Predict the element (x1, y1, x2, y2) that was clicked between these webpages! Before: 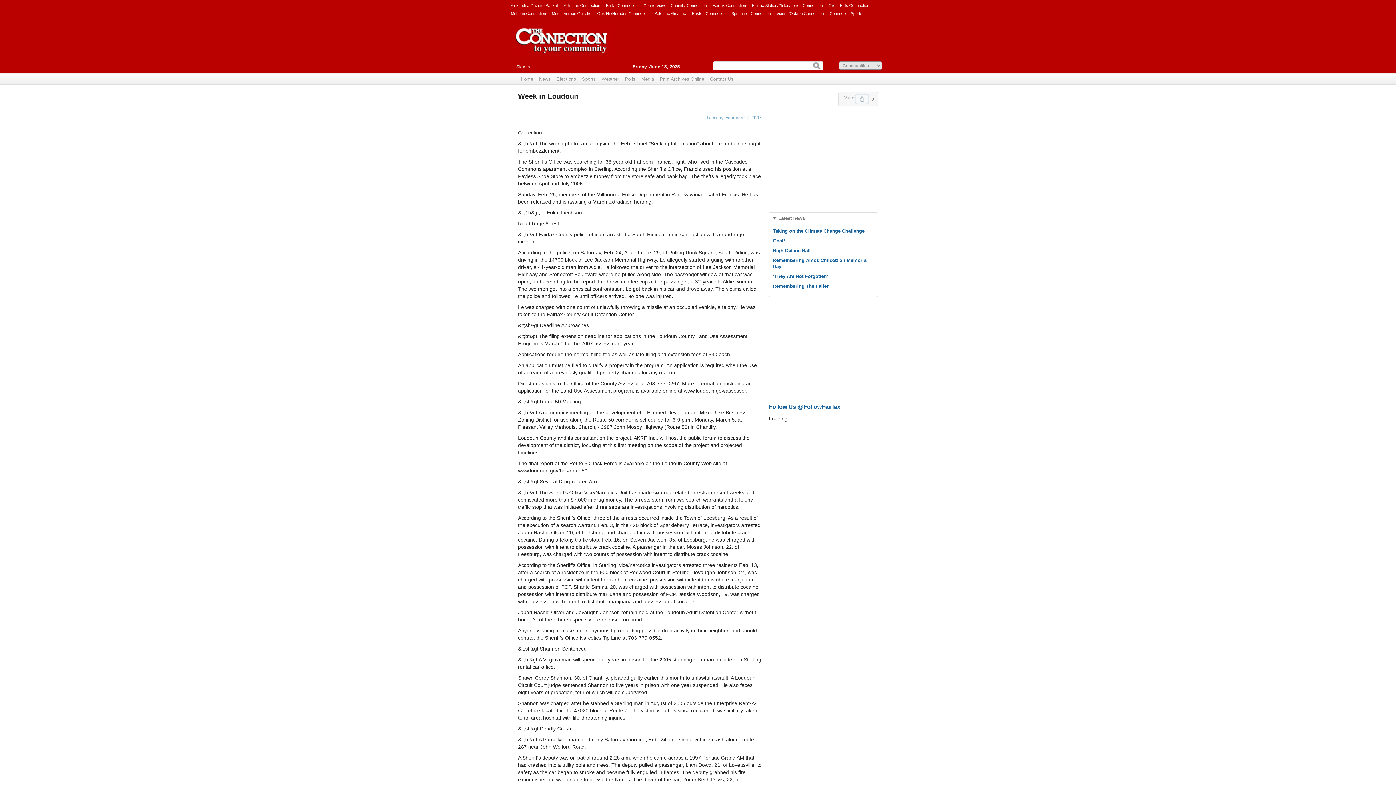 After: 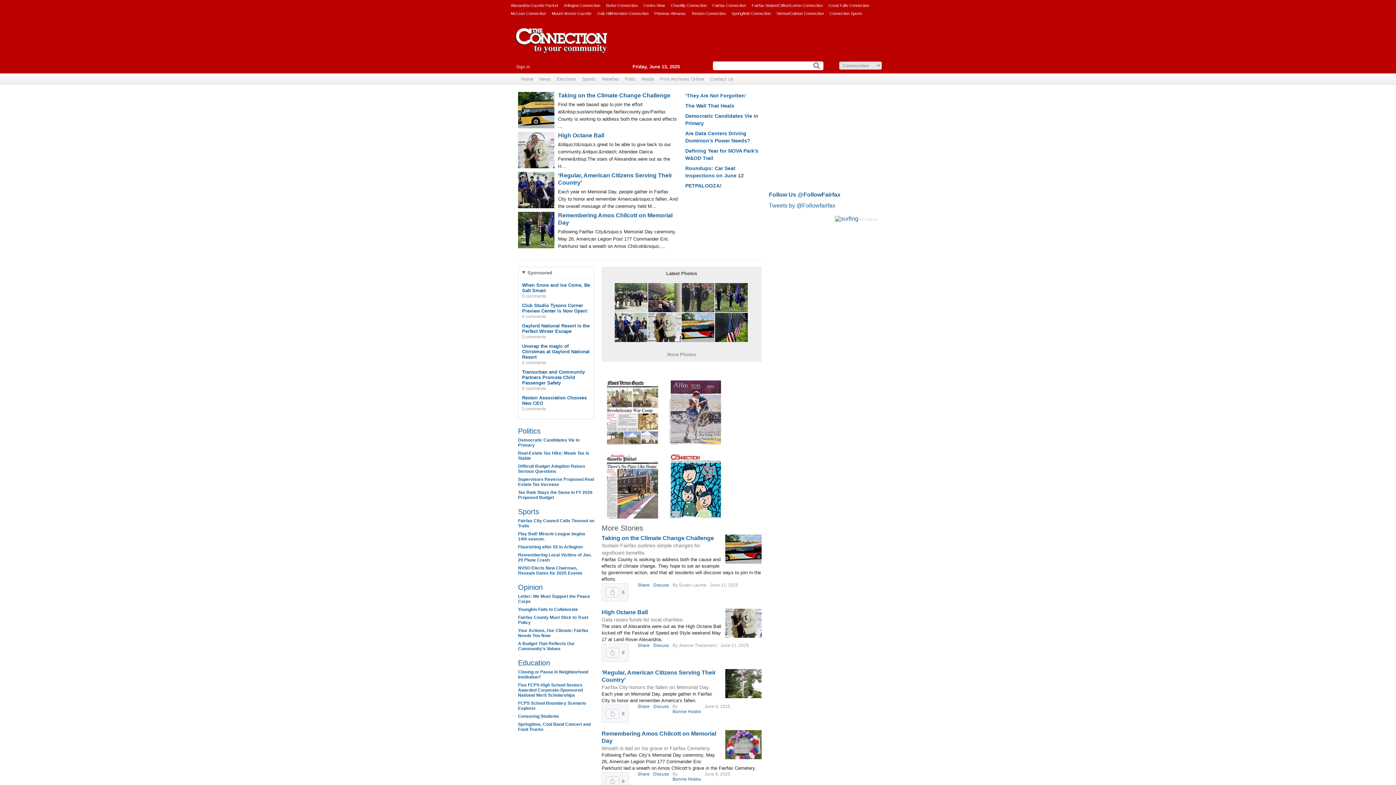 Action: label: Home bbox: (518, 73, 536, 84)